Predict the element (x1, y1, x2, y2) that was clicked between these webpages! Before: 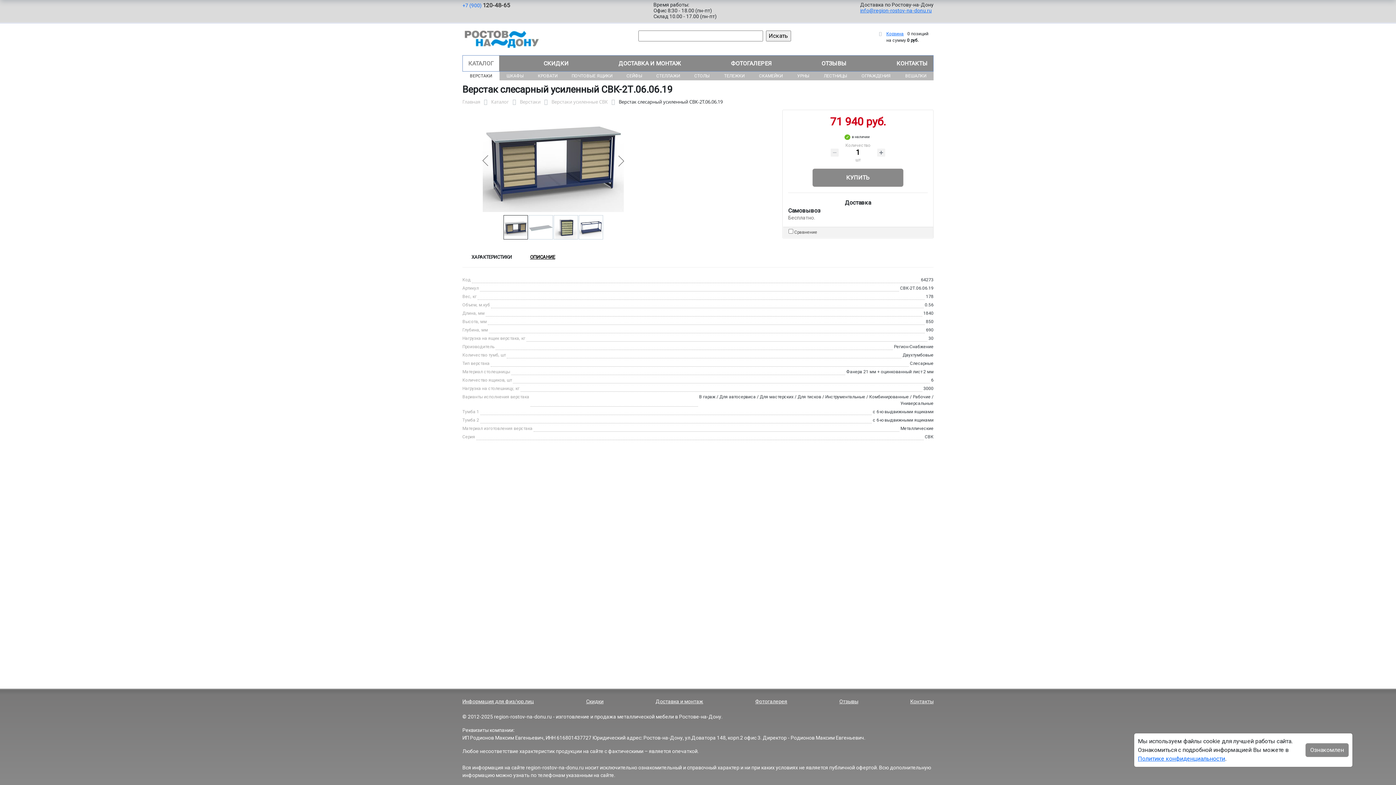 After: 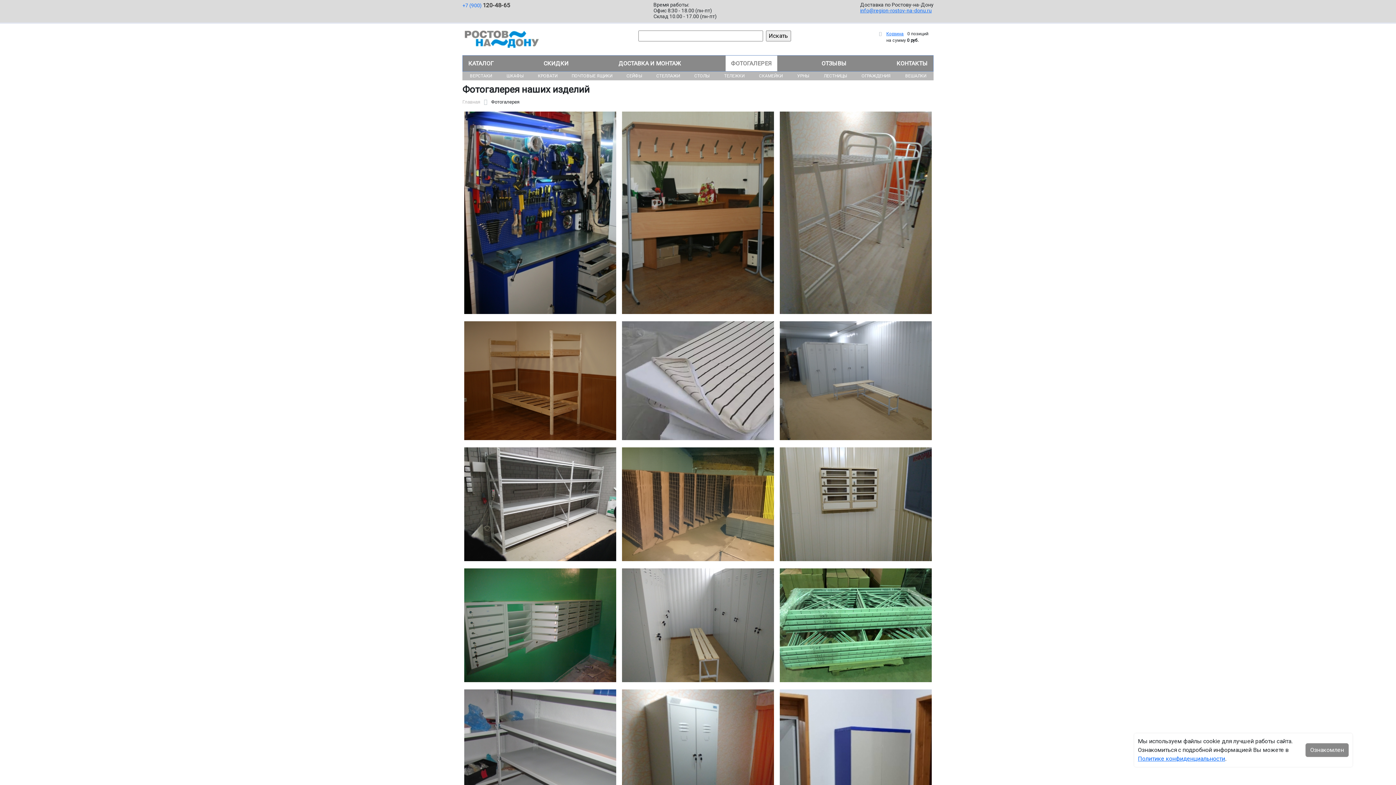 Action: bbox: (725, 55, 777, 71) label: ФОТОГАЛЕРЕЯ